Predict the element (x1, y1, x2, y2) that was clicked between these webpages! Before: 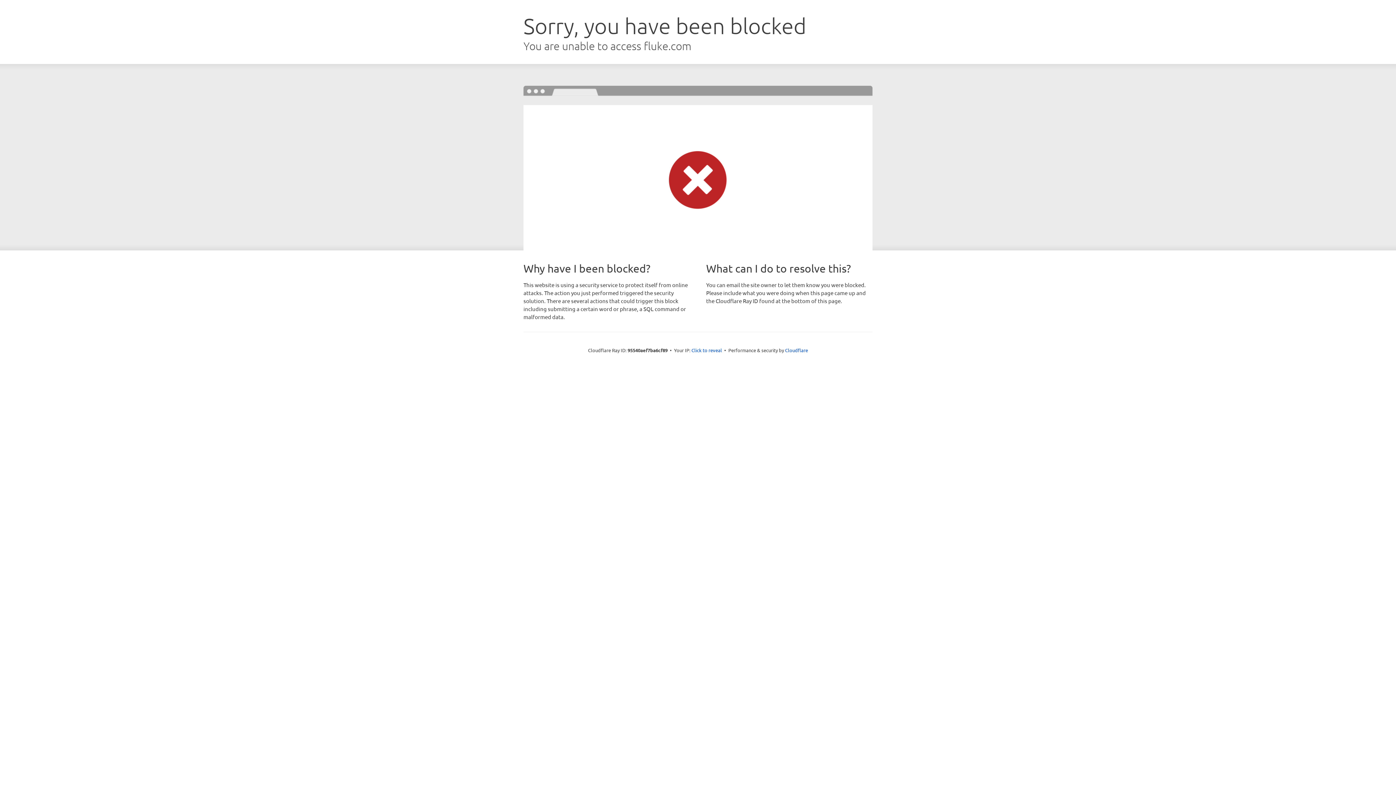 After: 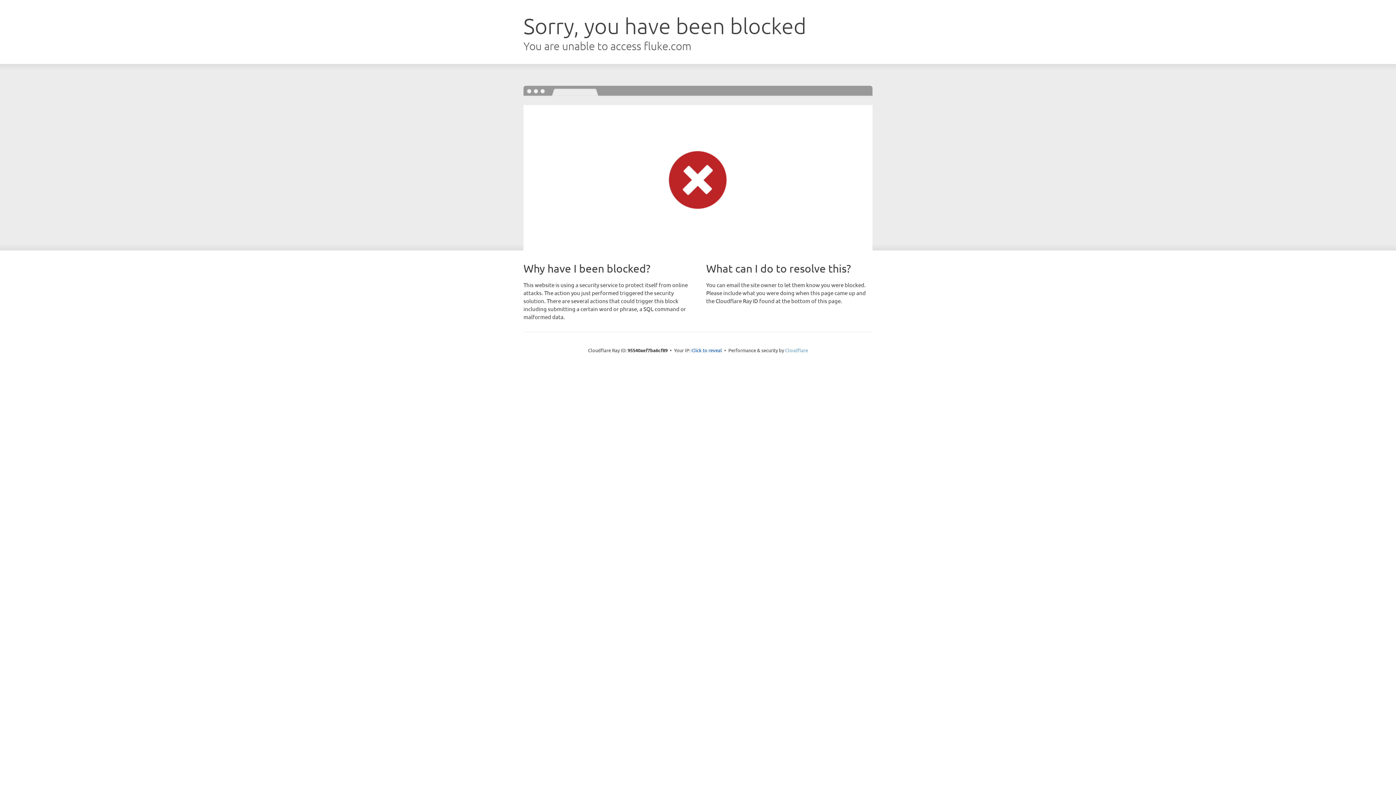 Action: bbox: (785, 347, 808, 353) label: Cloudflare